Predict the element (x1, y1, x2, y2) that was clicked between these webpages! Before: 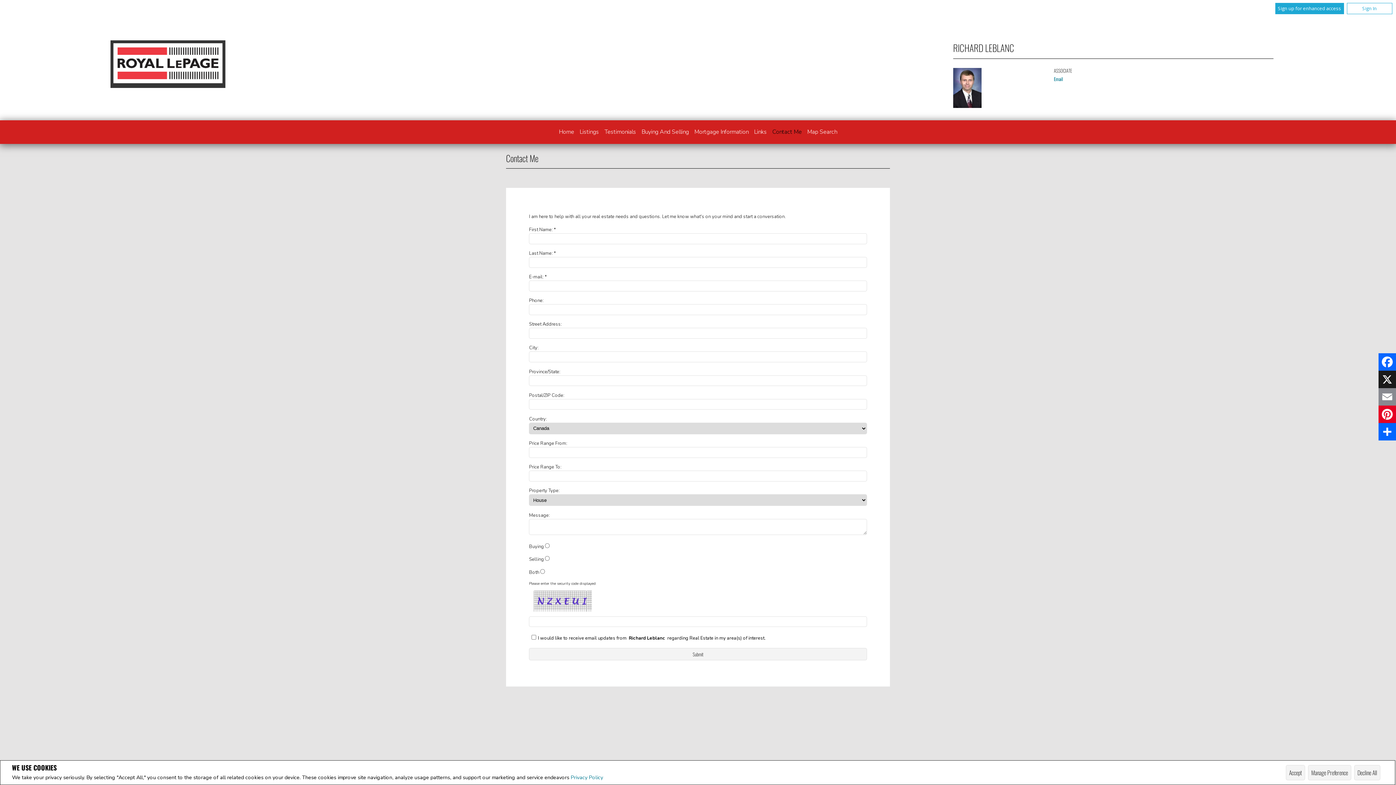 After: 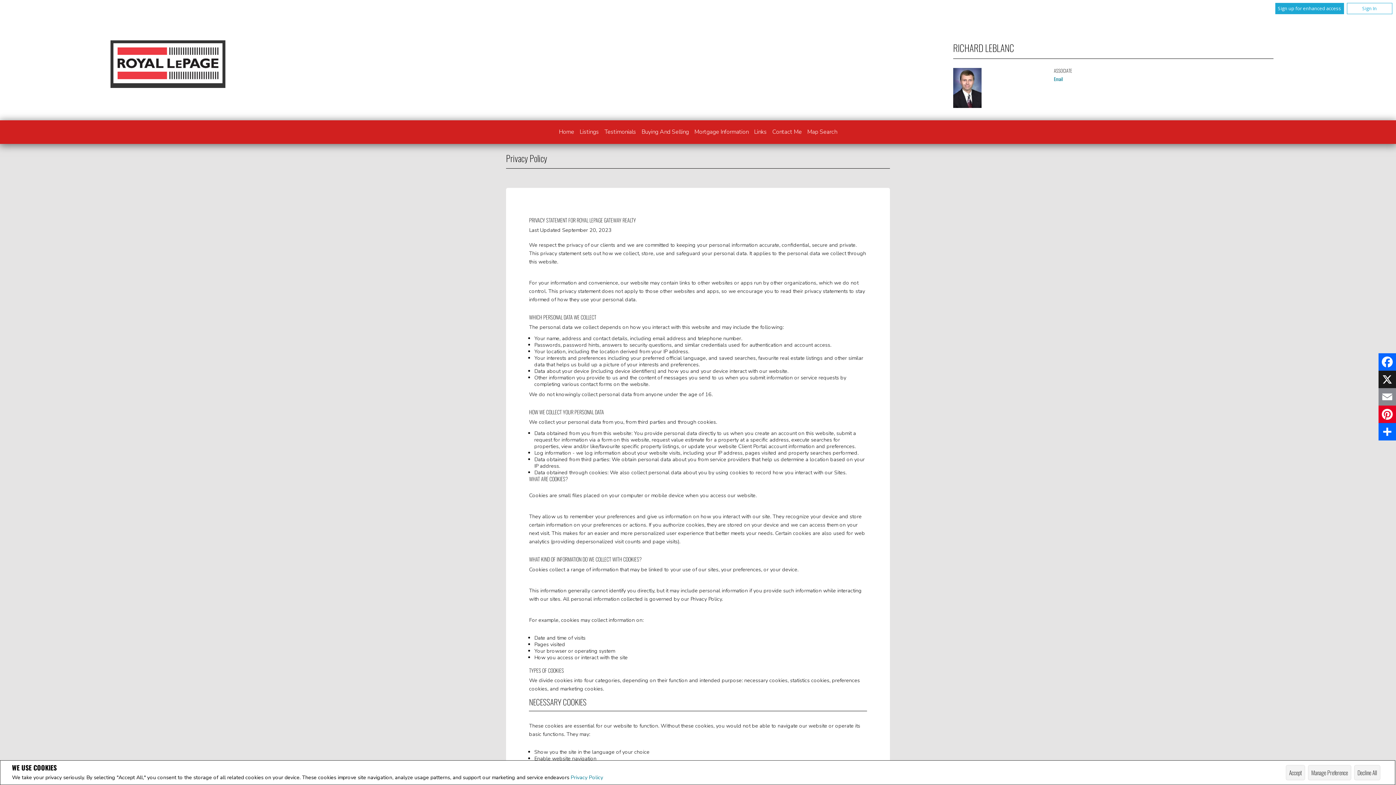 Action: label: Privacy Policy bbox: (570, 774, 603, 781)